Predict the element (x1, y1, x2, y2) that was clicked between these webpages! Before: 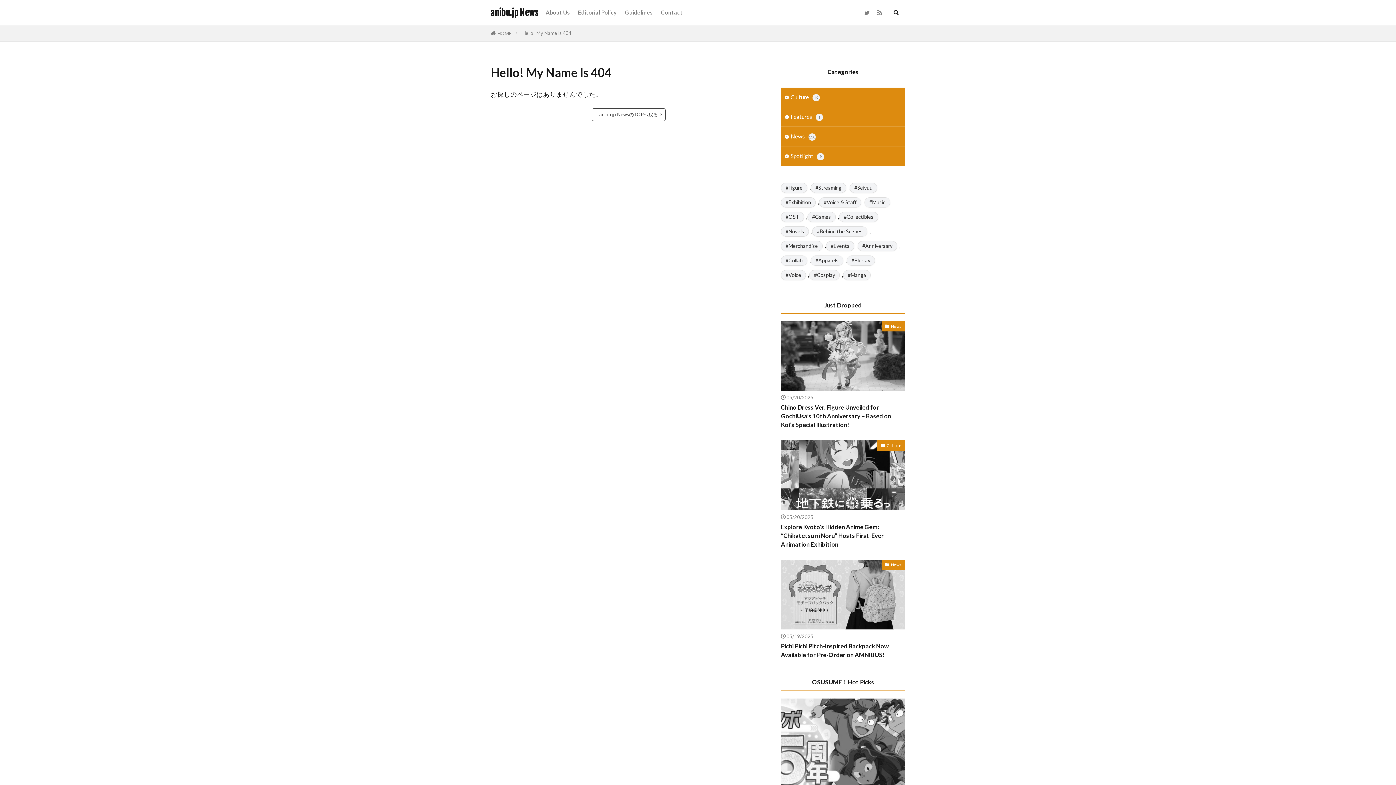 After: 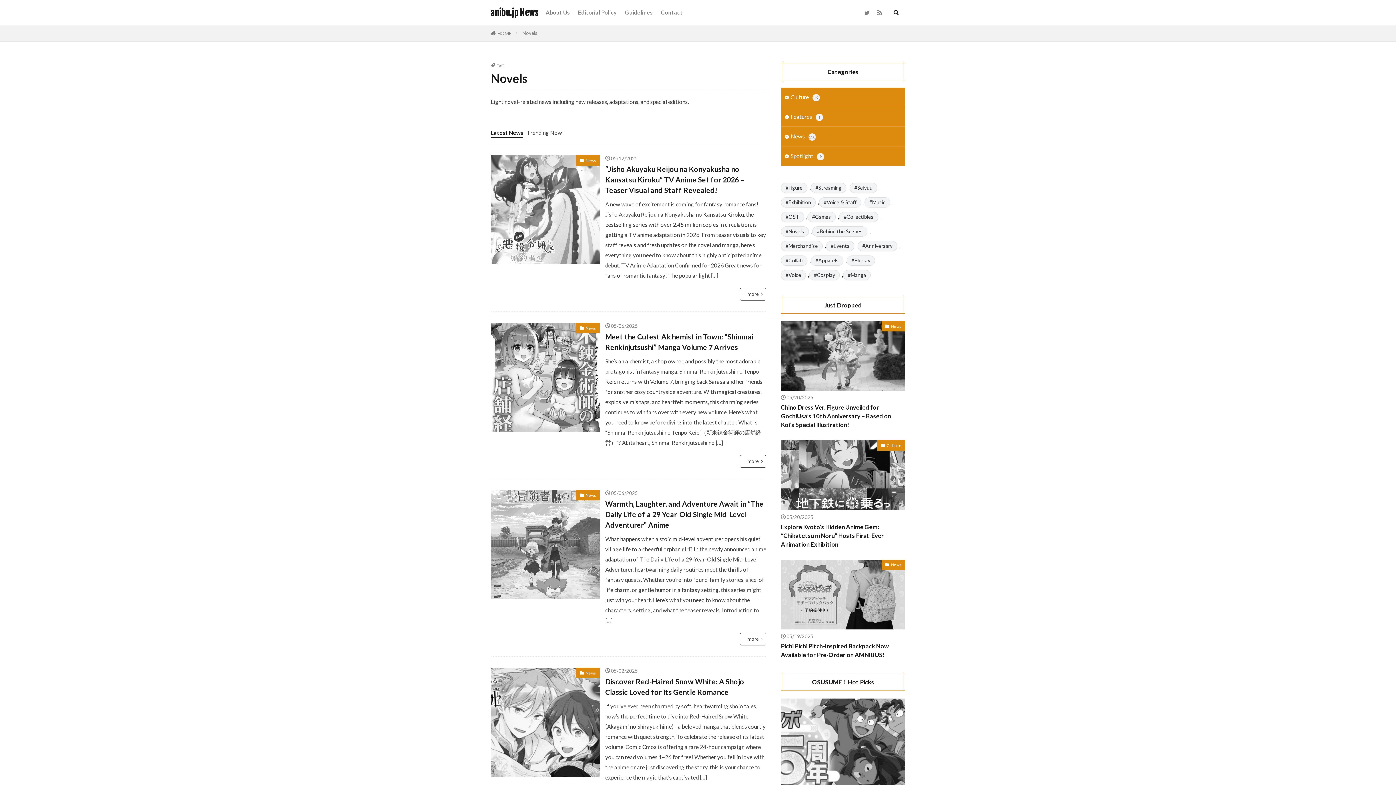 Action: label: #Novels bbox: (781, 226, 809, 236)